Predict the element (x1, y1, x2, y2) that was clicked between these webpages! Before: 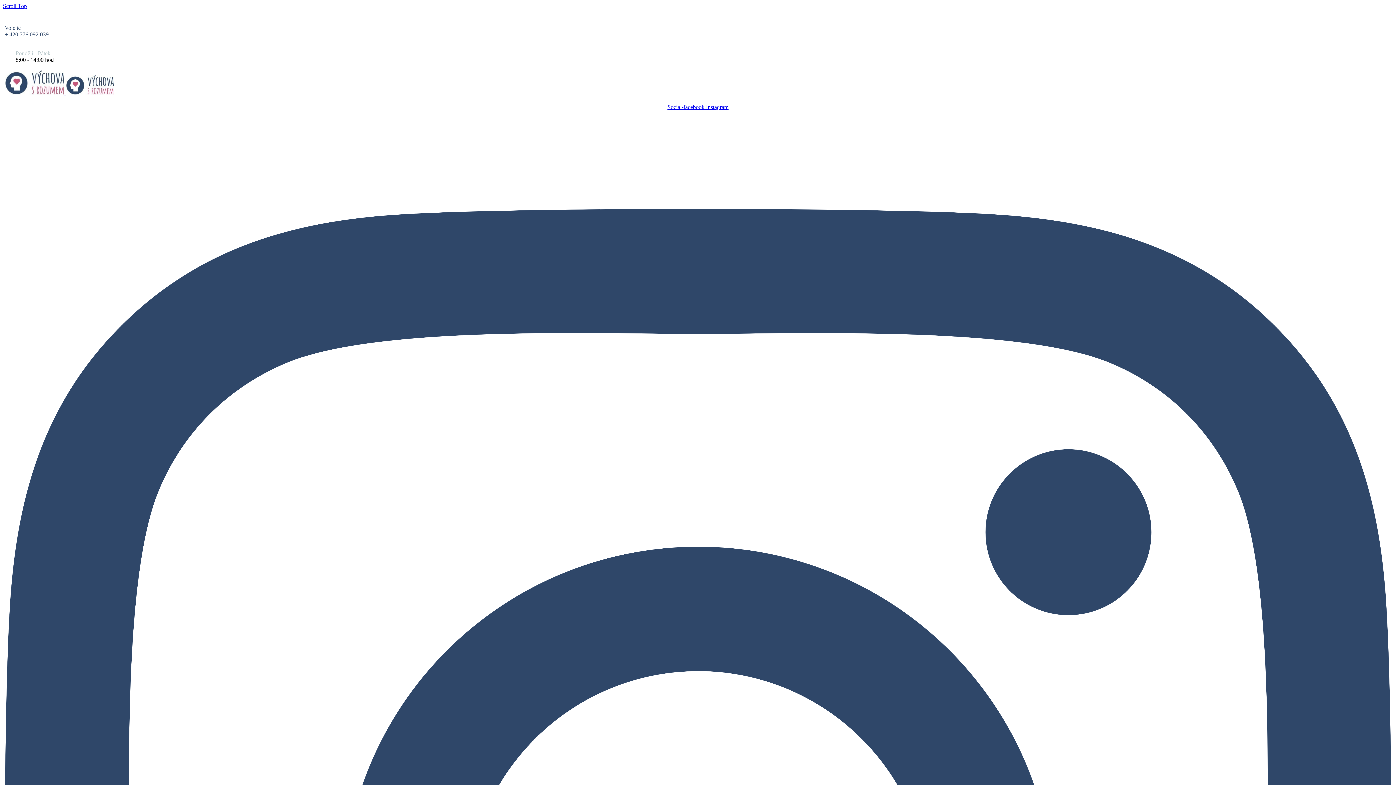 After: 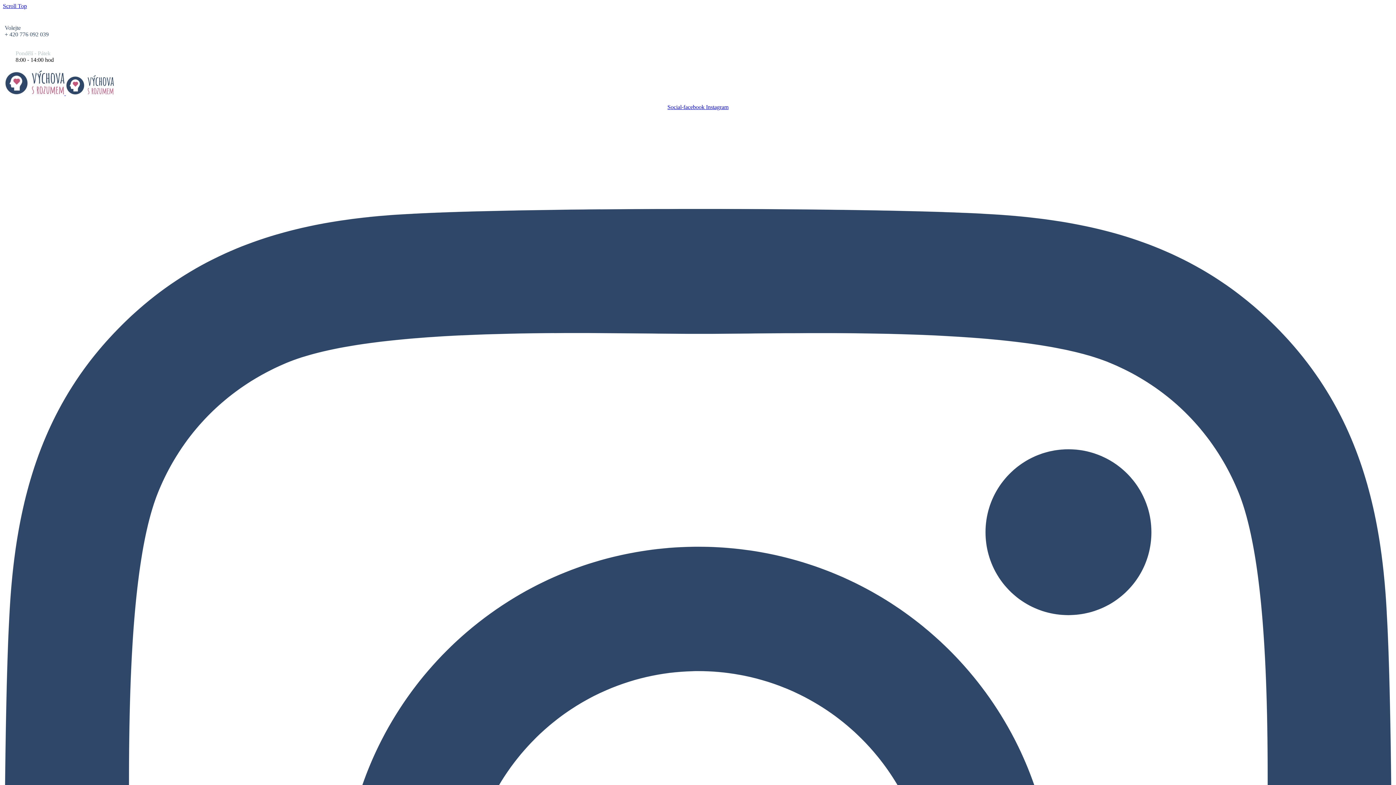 Action: bbox: (4, 90, 113, 96) label:  